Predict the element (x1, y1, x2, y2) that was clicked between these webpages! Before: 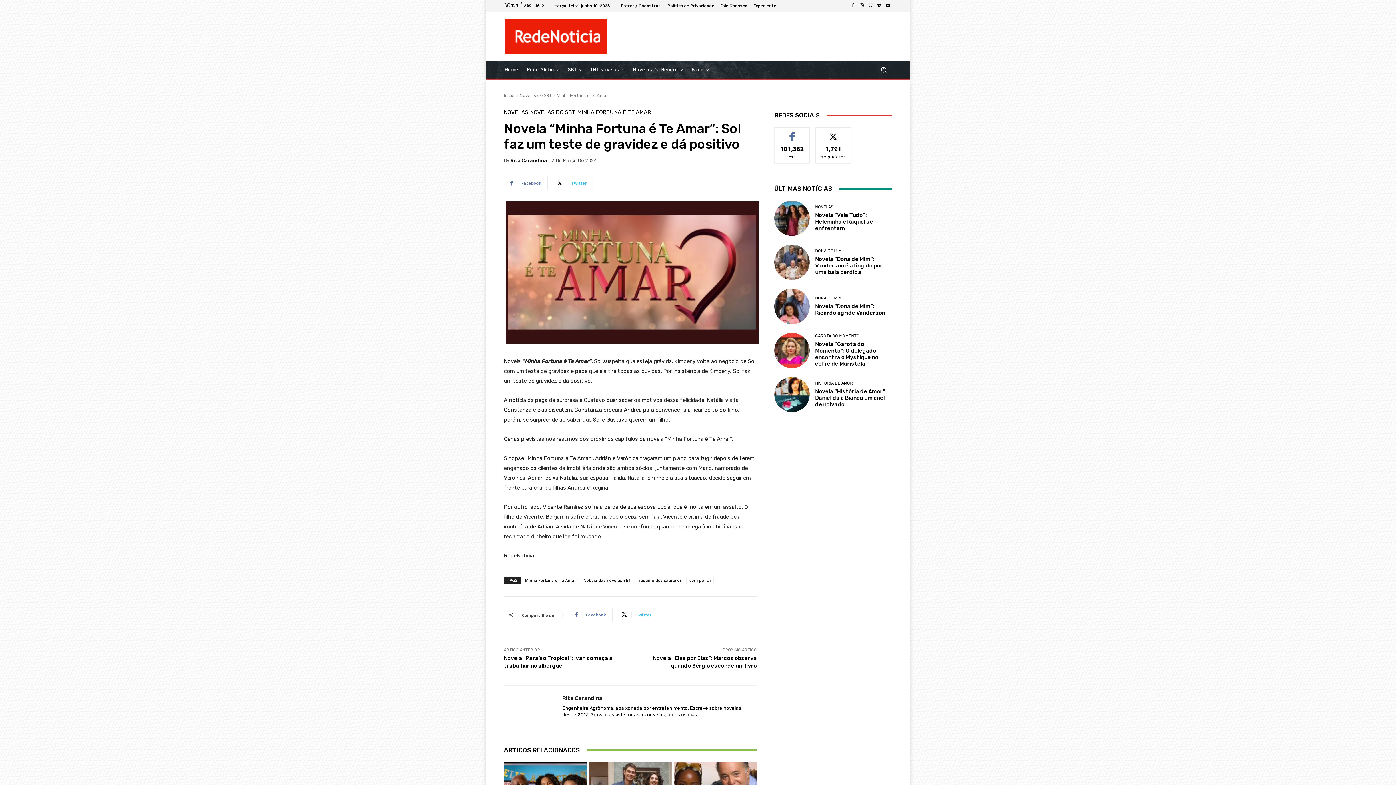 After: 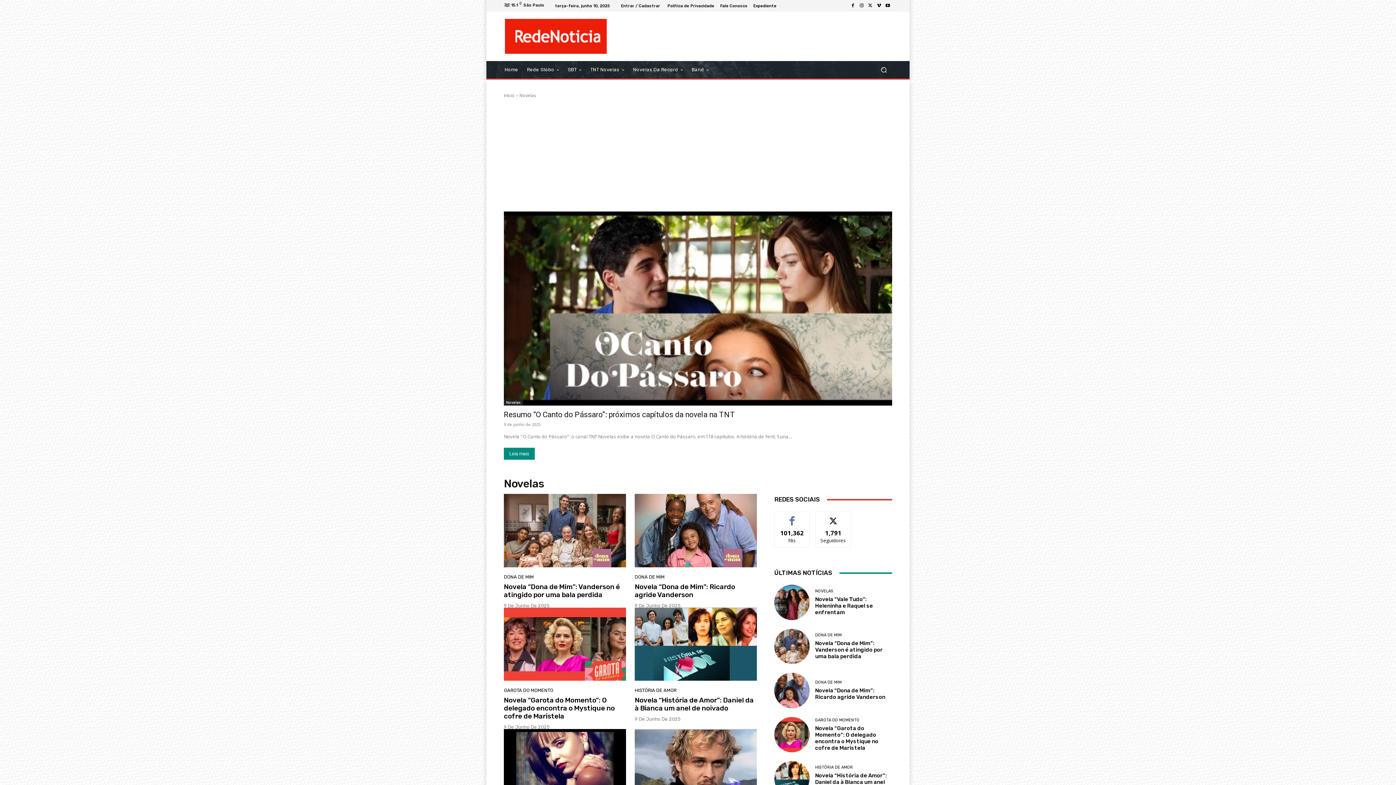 Action: label: NOVELAS bbox: (504, 109, 528, 115)